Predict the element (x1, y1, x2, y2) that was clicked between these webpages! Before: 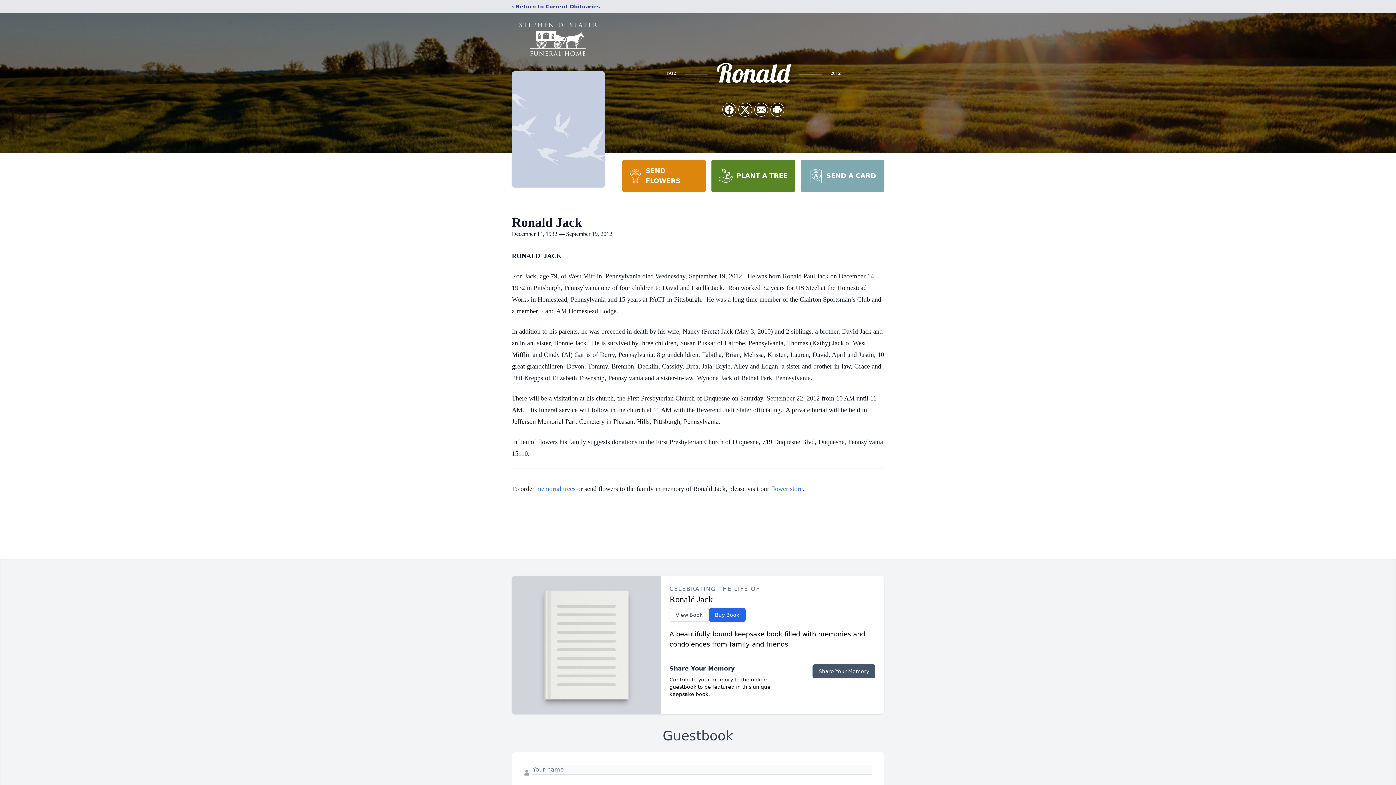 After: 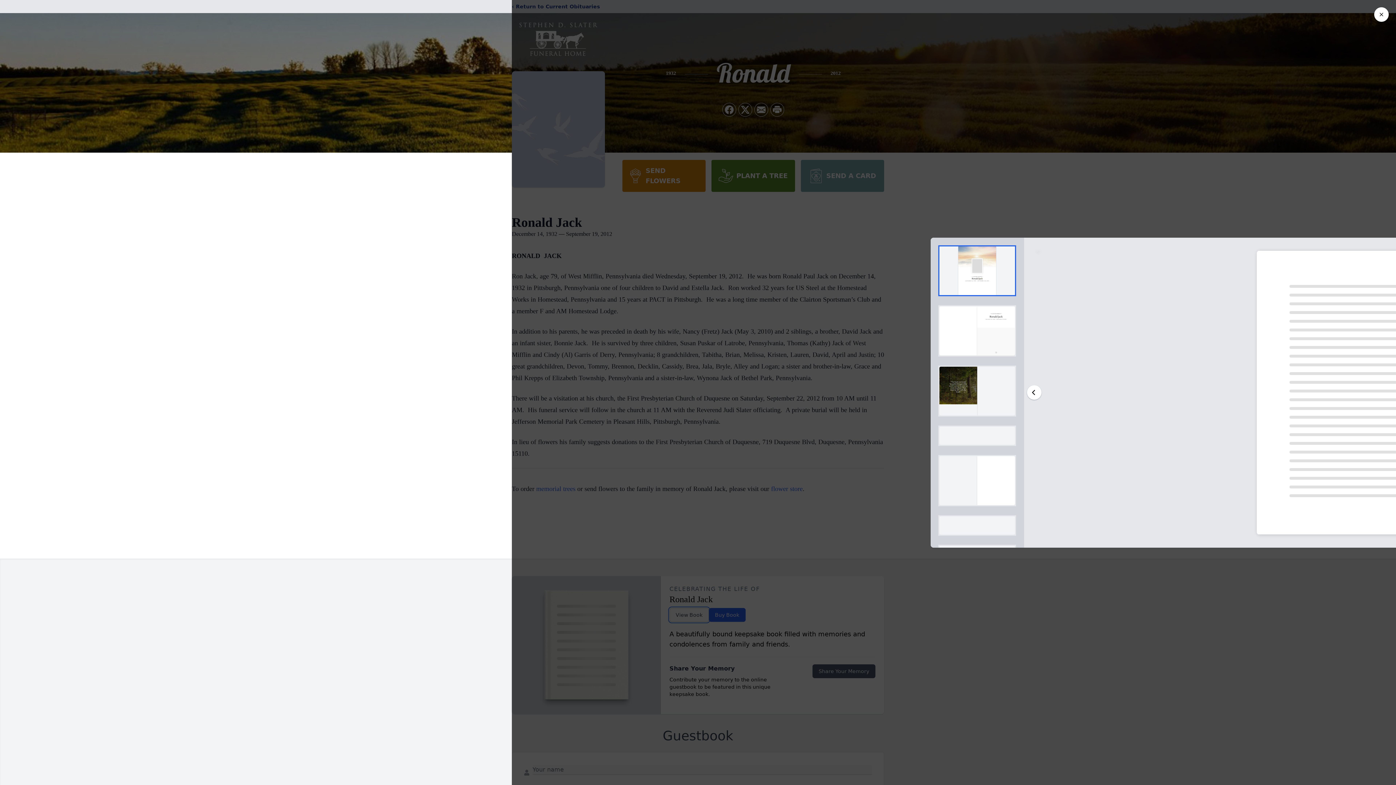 Action: label: View Book bbox: (669, 608, 708, 622)